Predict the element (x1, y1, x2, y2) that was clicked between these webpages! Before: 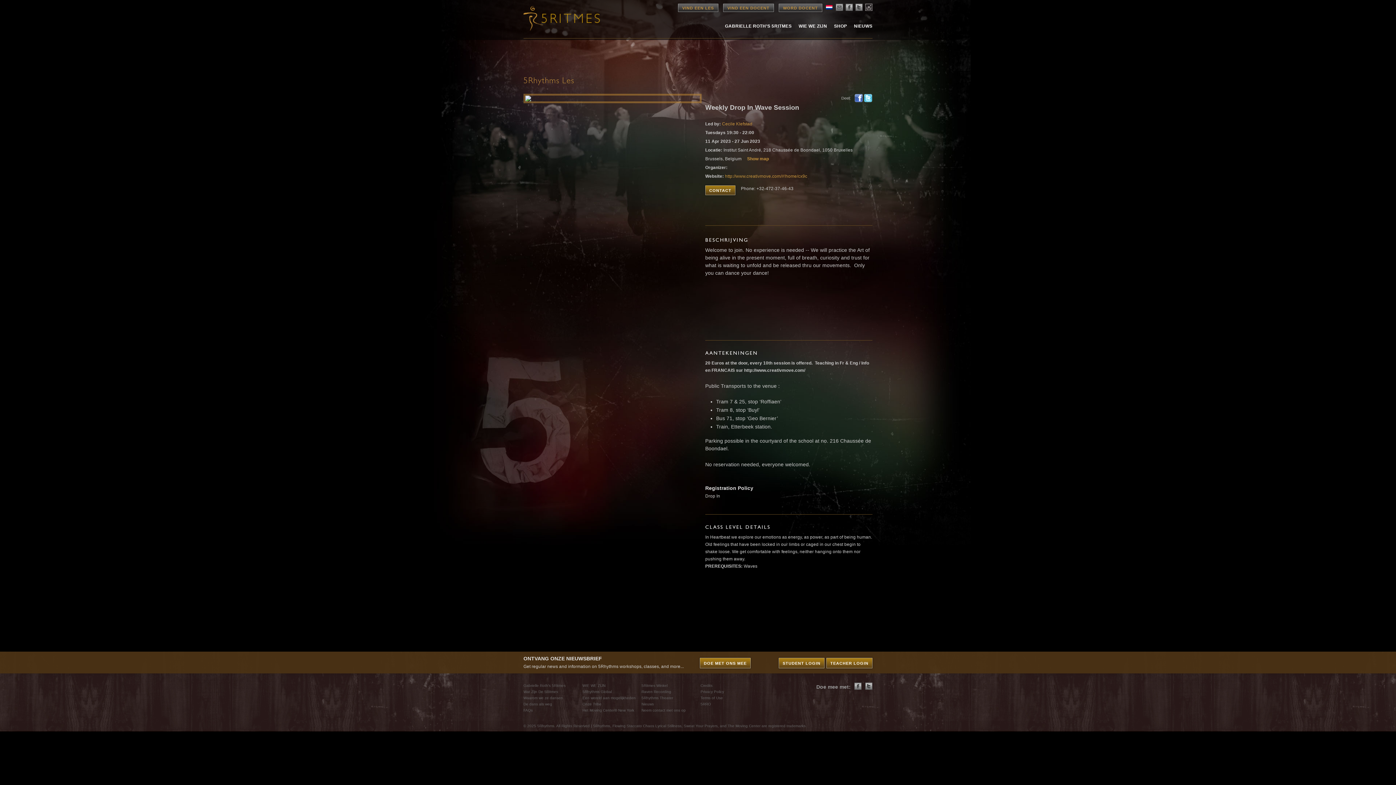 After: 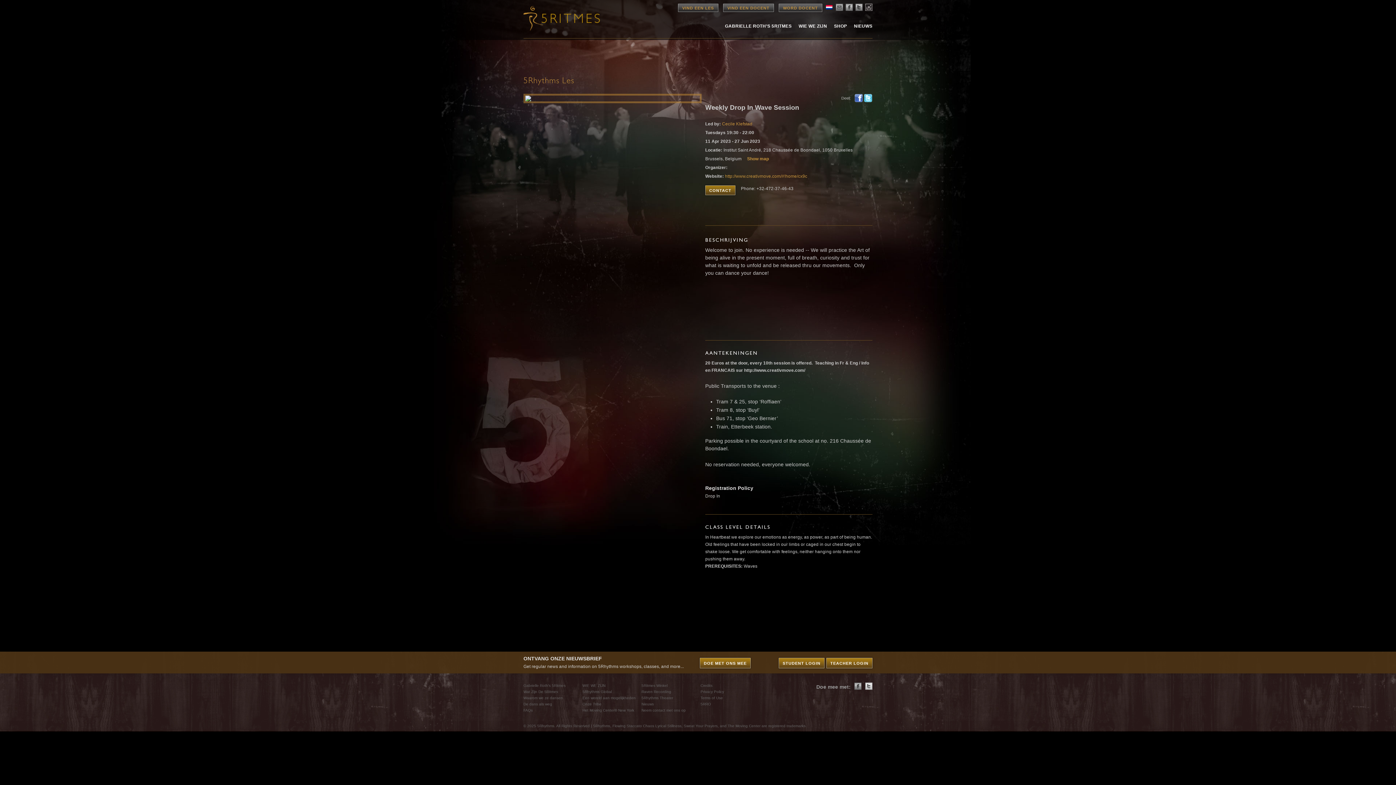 Action: bbox: (865, 682, 872, 690)